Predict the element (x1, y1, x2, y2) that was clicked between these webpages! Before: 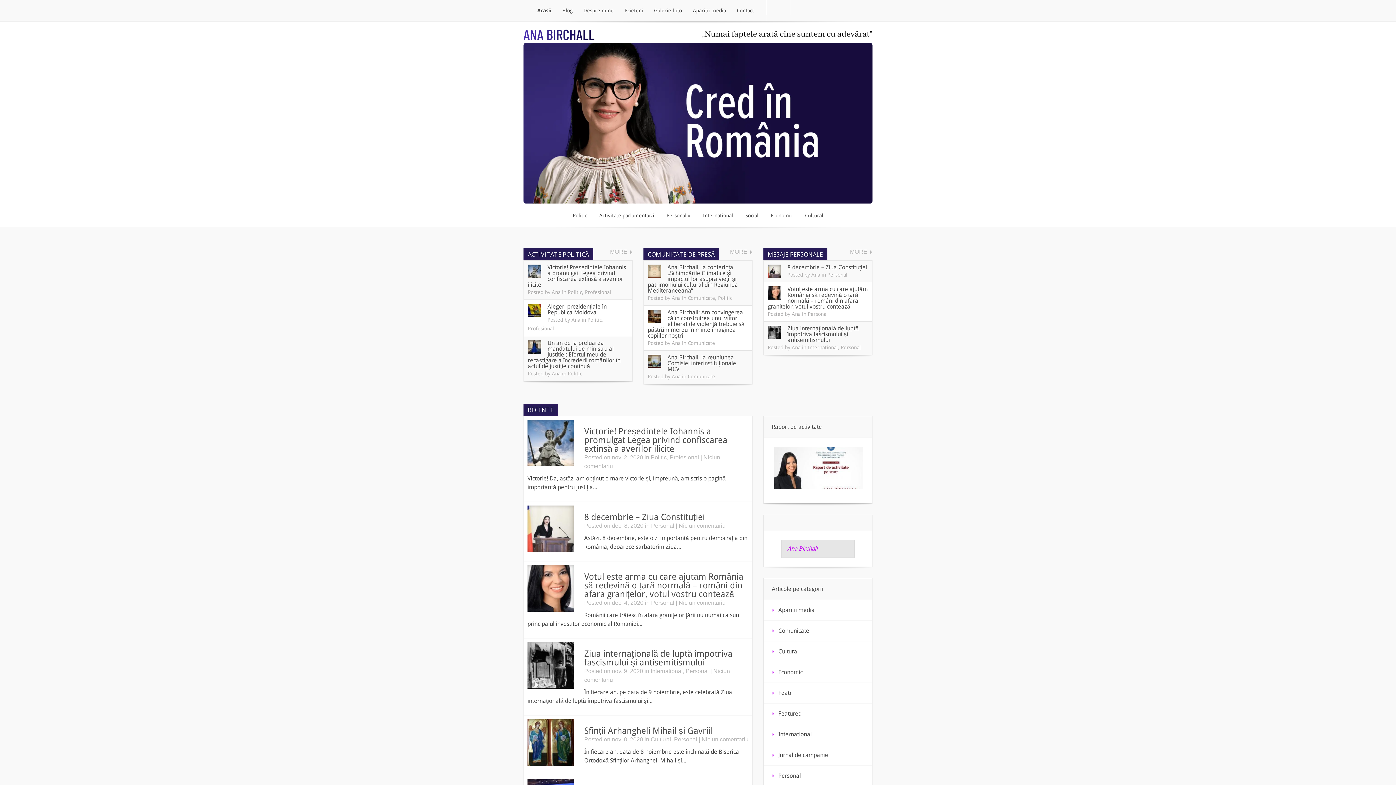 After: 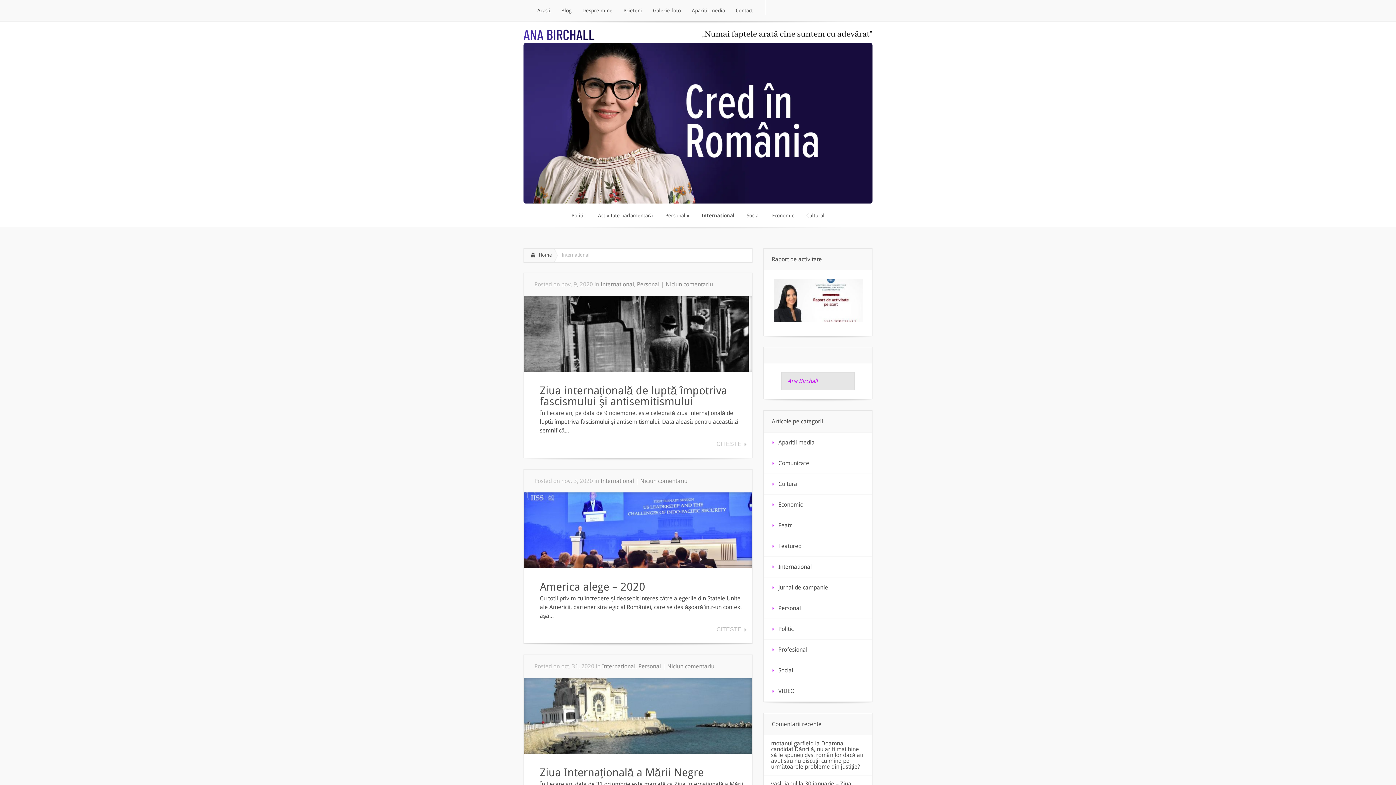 Action: label: International
International bbox: (697, 205, 738, 226)